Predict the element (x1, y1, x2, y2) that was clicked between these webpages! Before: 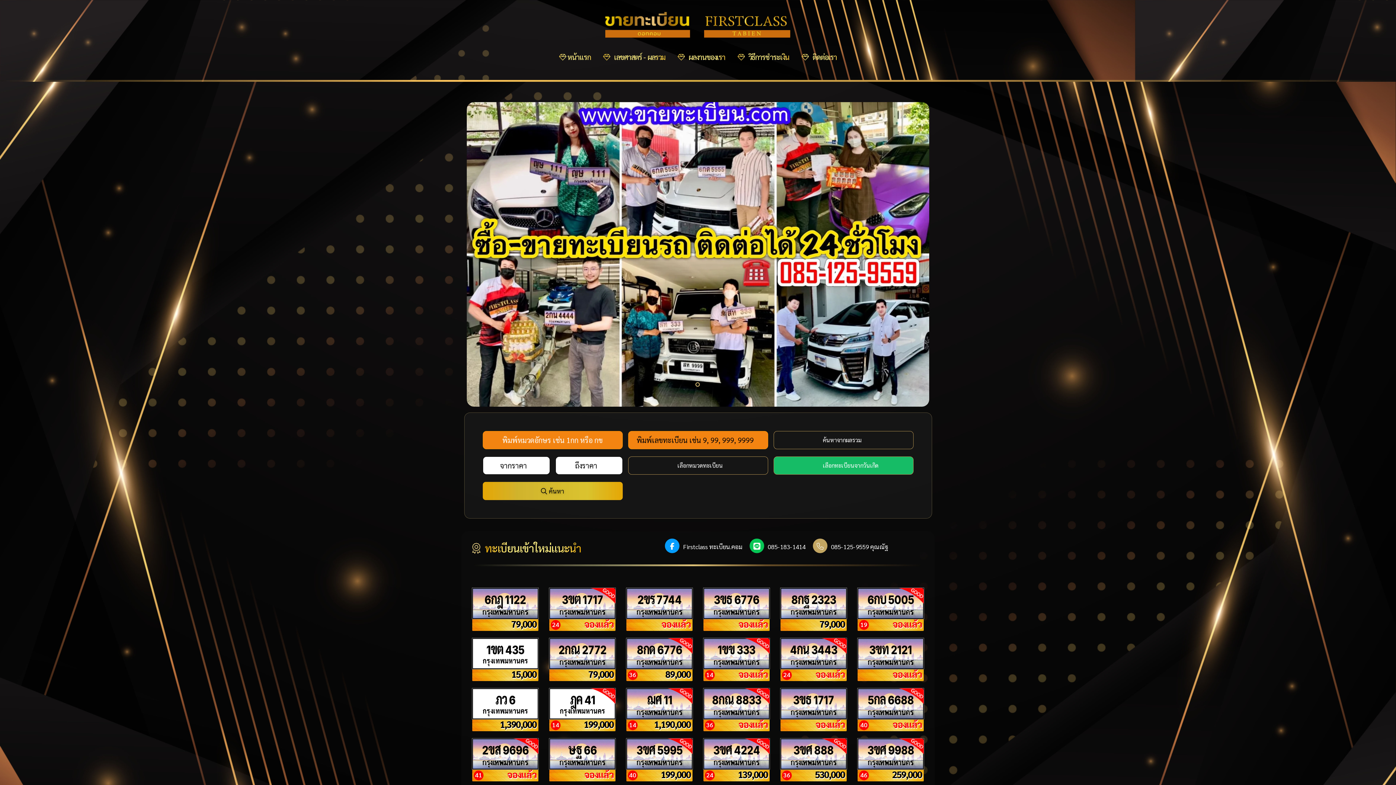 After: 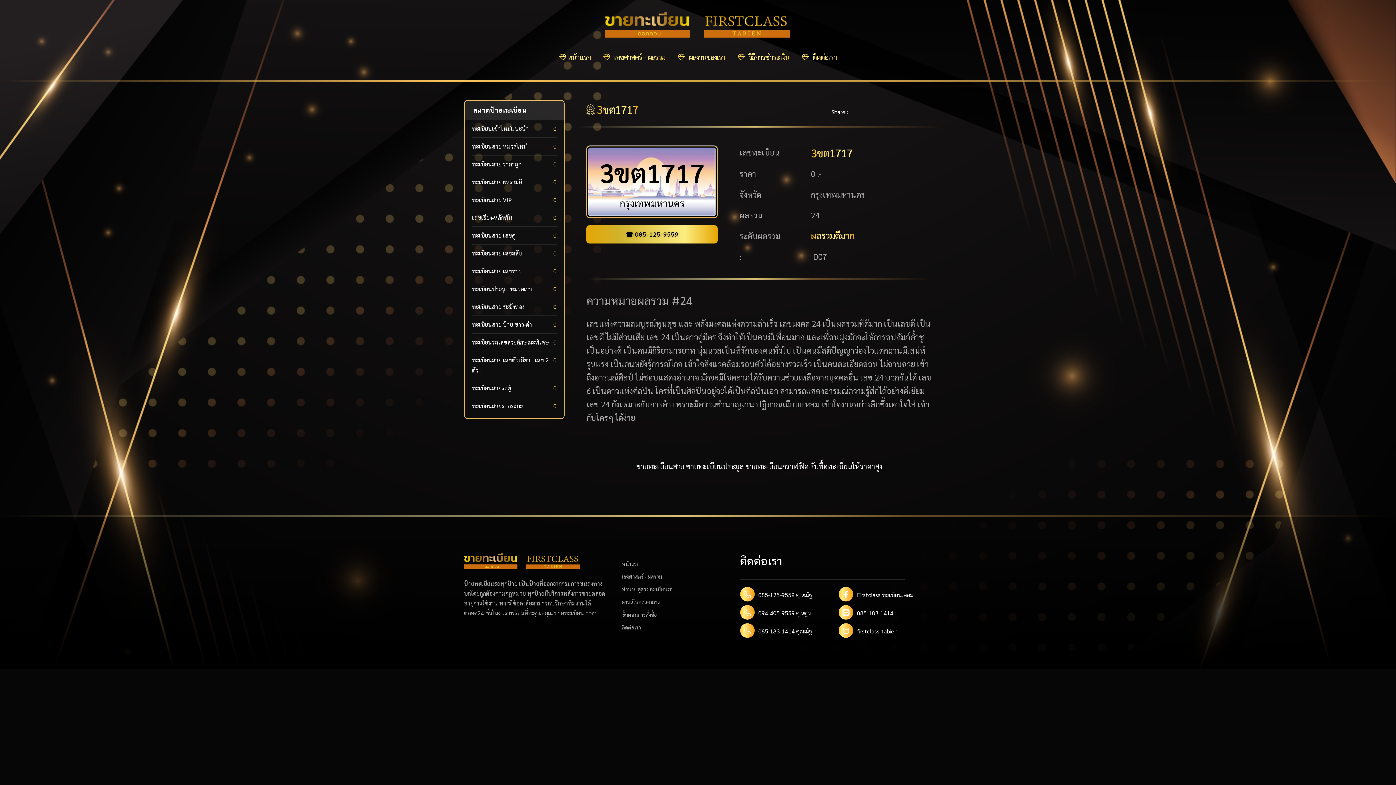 Action: label: 3ขต 1717 bbox: (549, 588, 615, 619)